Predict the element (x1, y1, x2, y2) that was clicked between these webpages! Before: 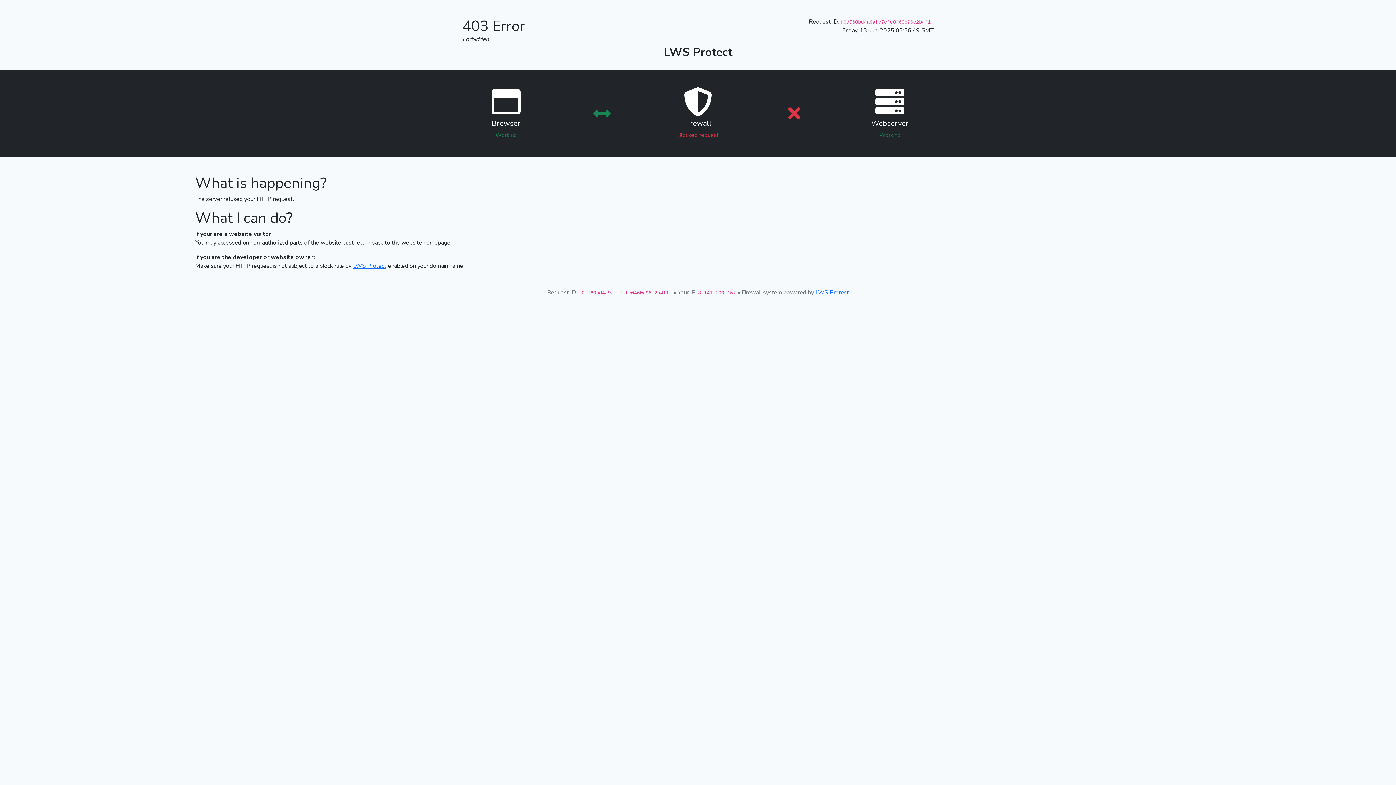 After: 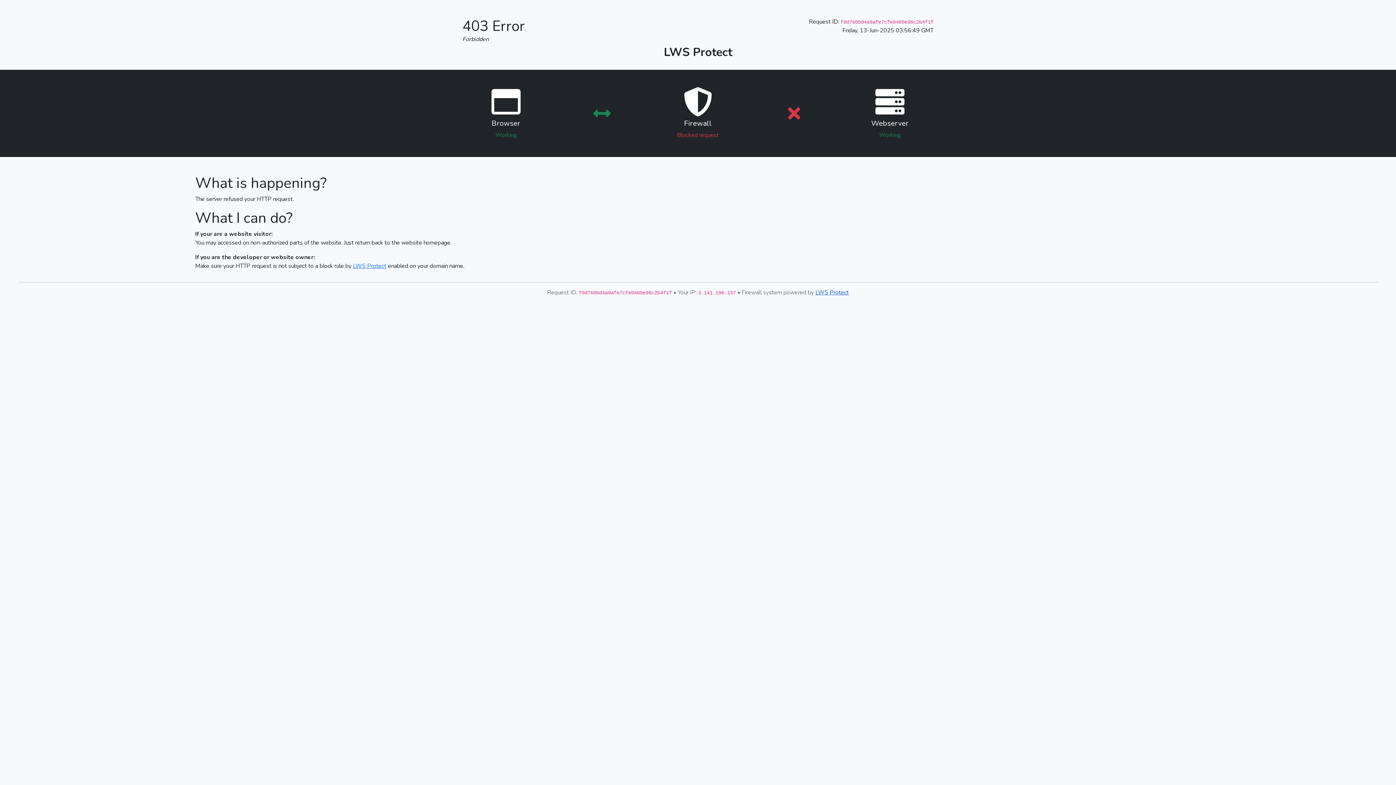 Action: bbox: (815, 288, 849, 296) label: LWS Protect